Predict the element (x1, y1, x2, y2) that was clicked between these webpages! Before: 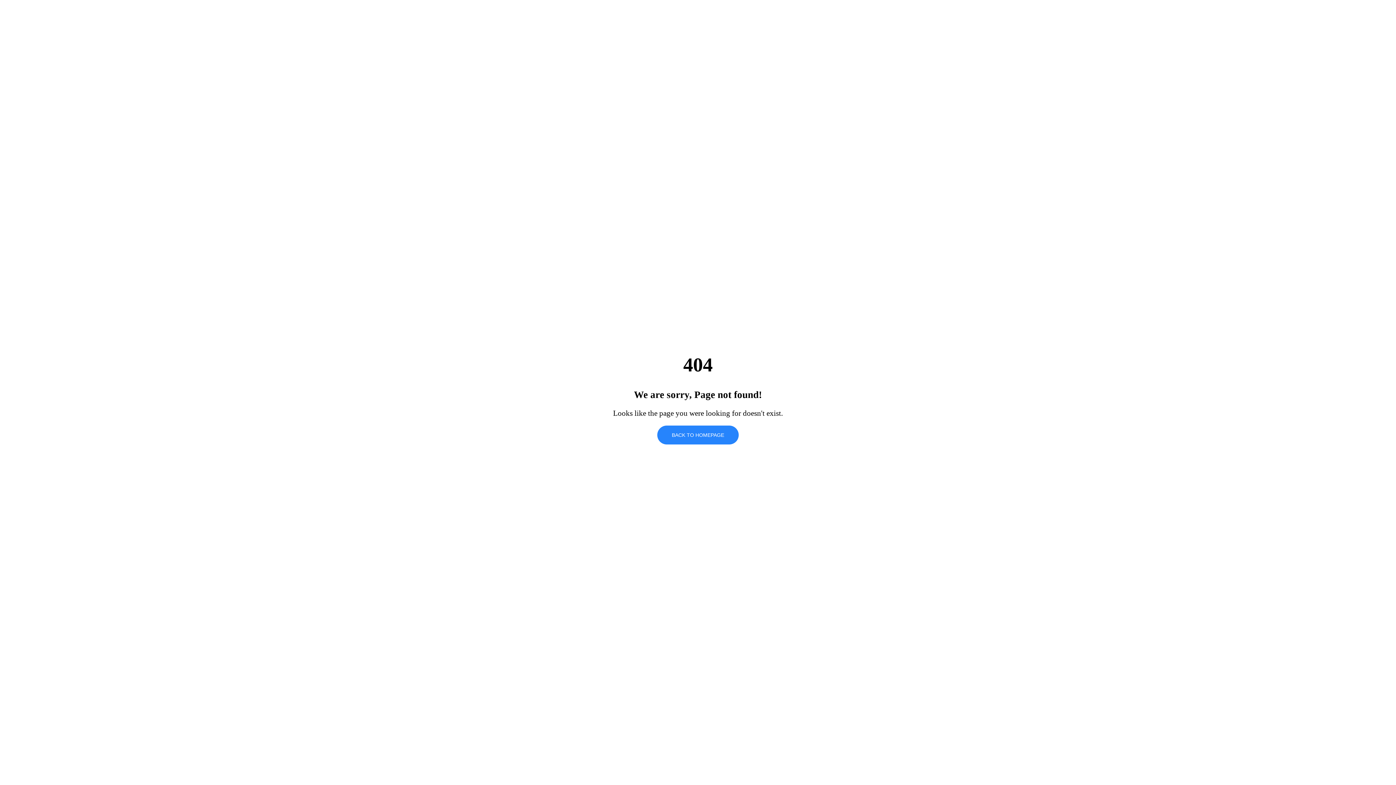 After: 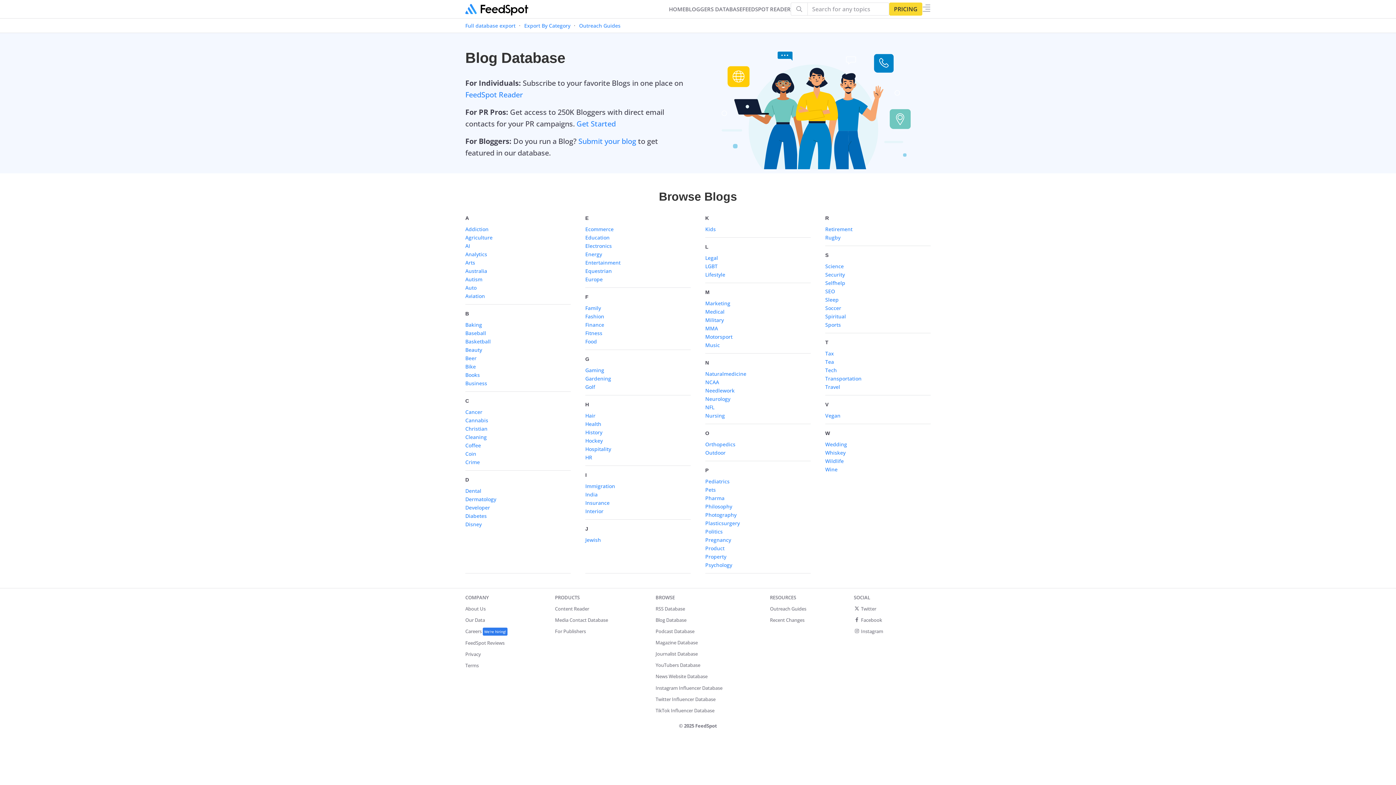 Action: bbox: (657, 425, 738, 444) label: BACK TO HOMEPAGE